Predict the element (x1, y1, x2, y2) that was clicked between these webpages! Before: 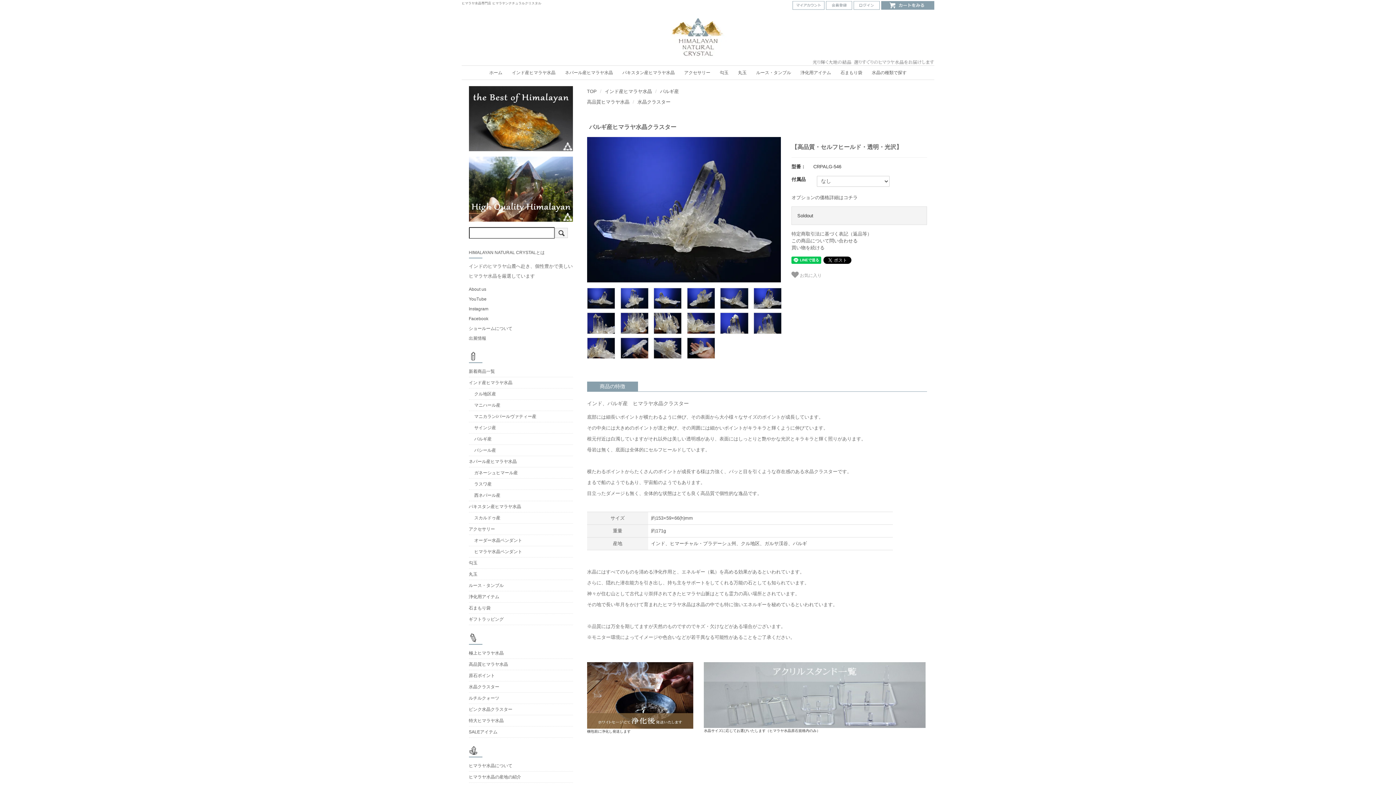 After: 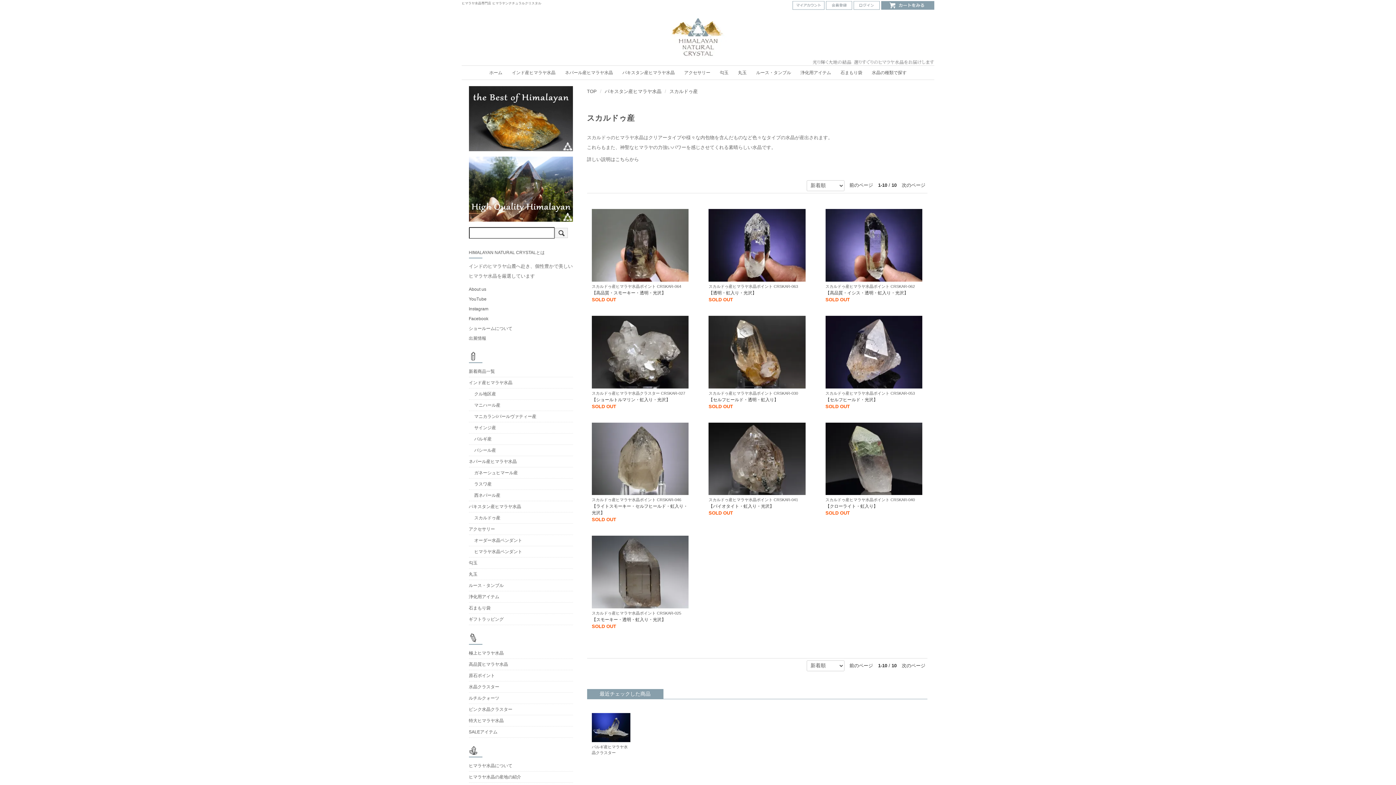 Action: label: スカルドゥ産 bbox: (468, 512, 572, 523)